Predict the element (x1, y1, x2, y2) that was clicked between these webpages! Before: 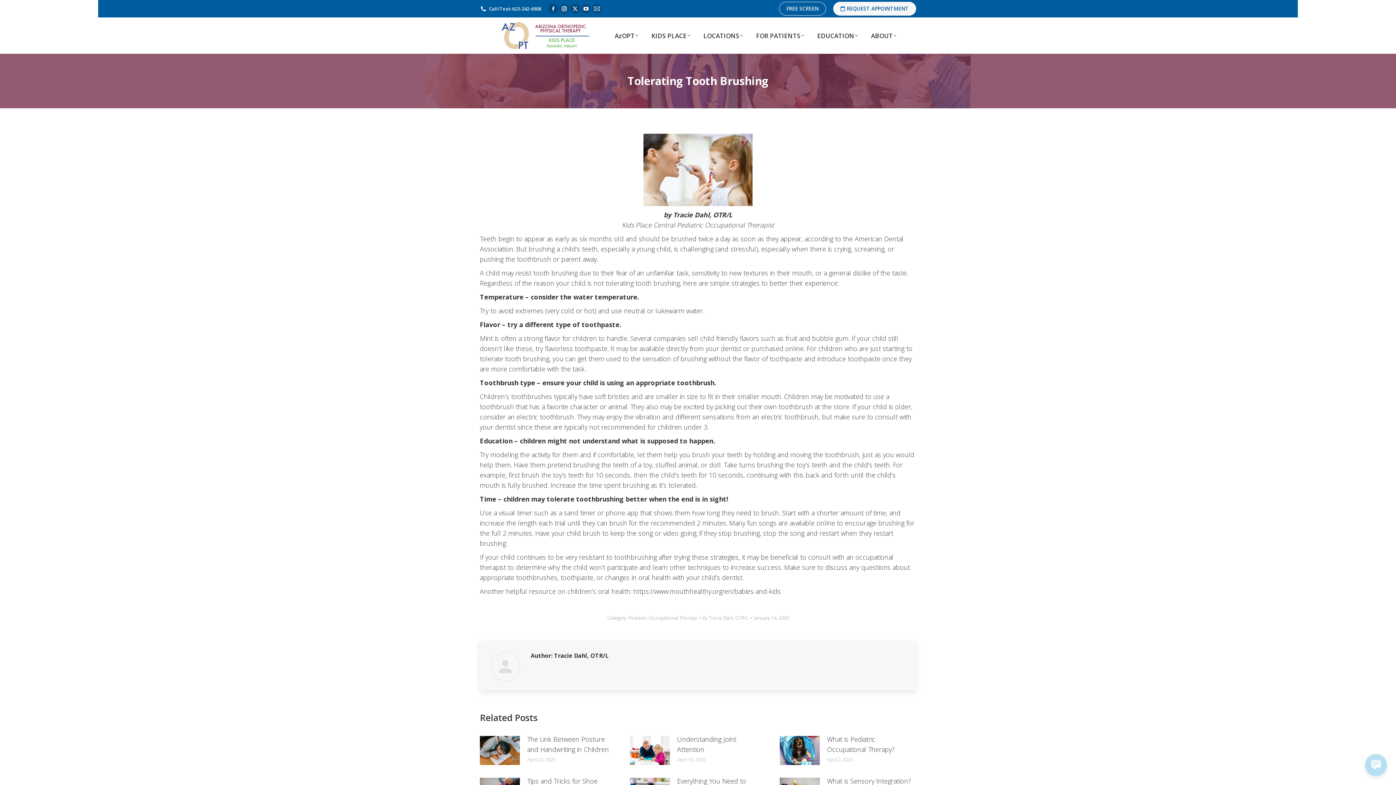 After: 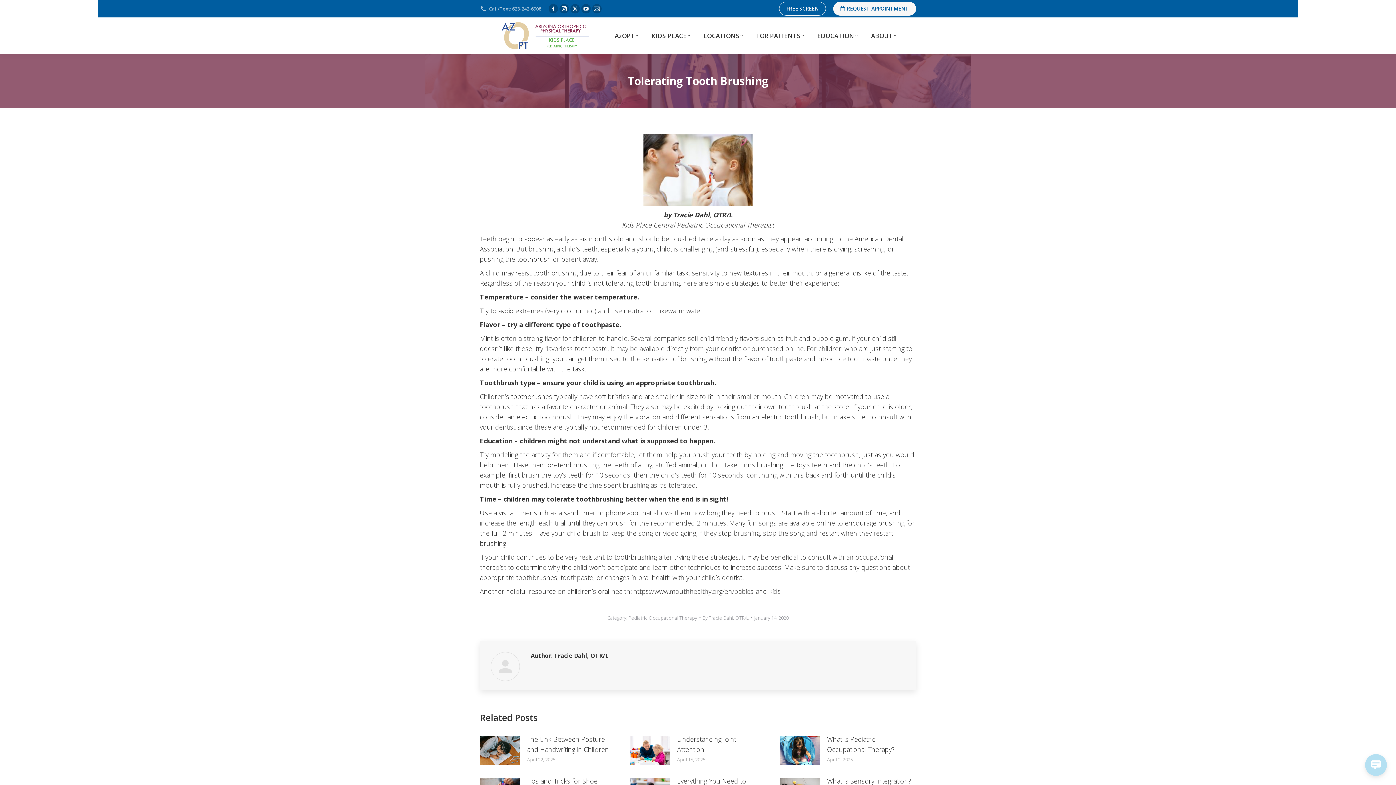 Action: bbox: (480, 5, 541, 12) label: Call/Text: 623-242-6908